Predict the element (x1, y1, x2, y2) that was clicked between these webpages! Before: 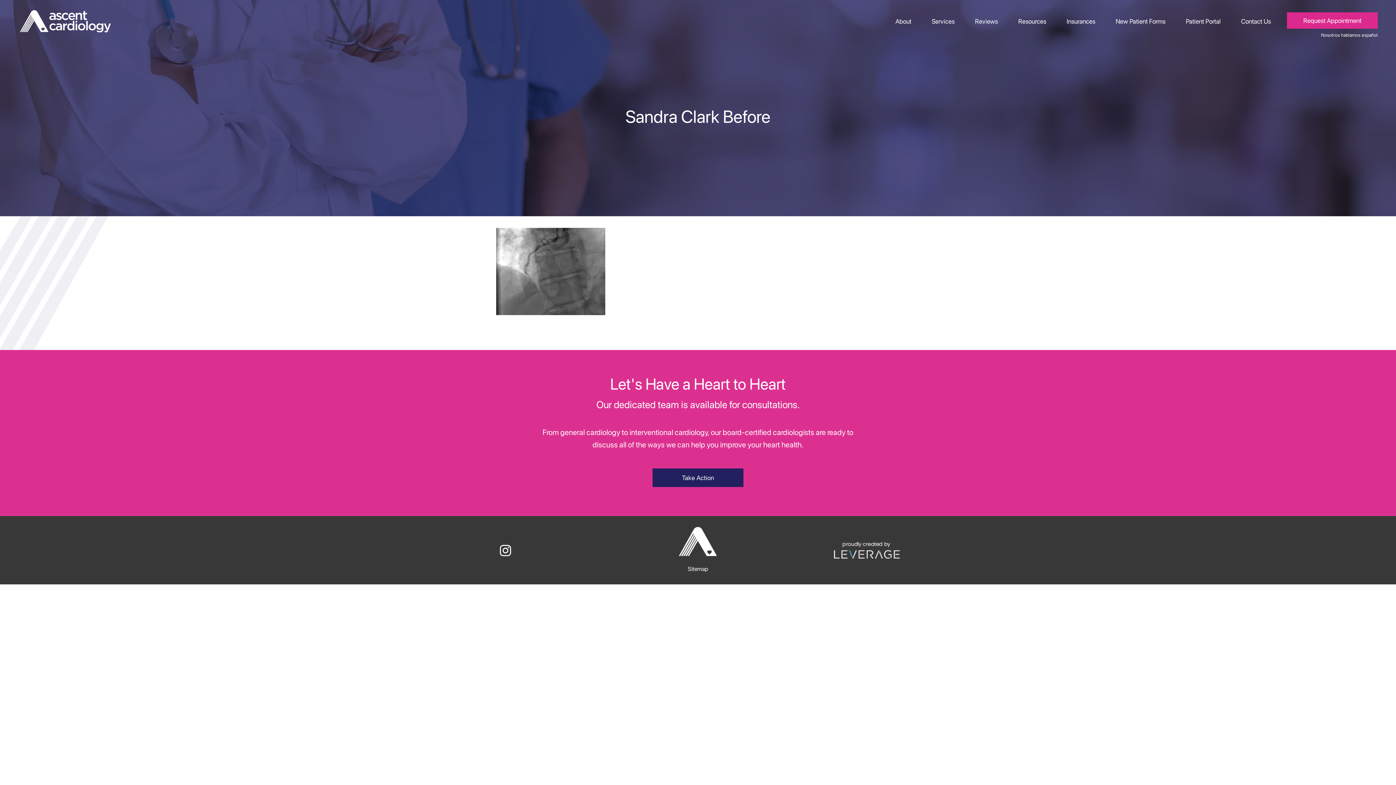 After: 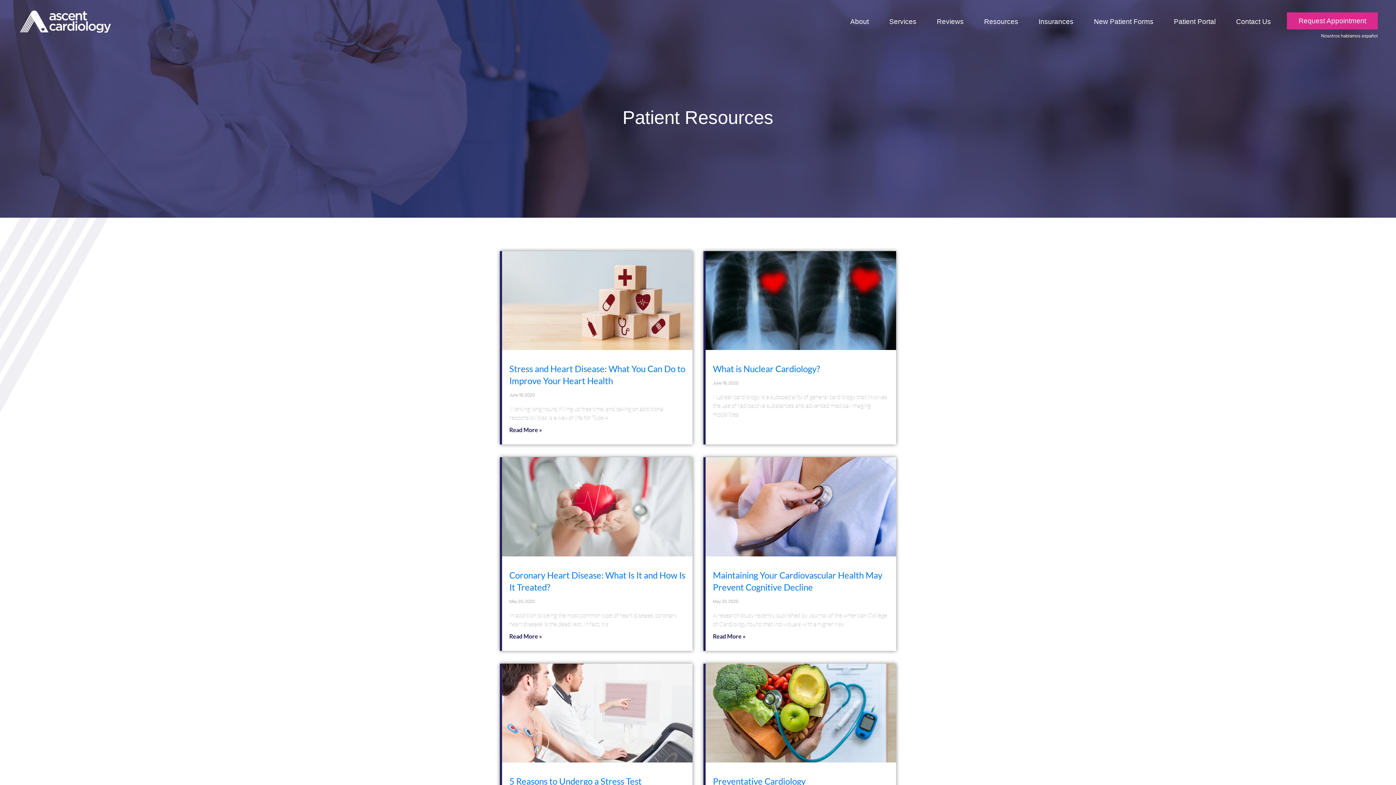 Action: label: Resources bbox: (1015, 10, 1049, 31)